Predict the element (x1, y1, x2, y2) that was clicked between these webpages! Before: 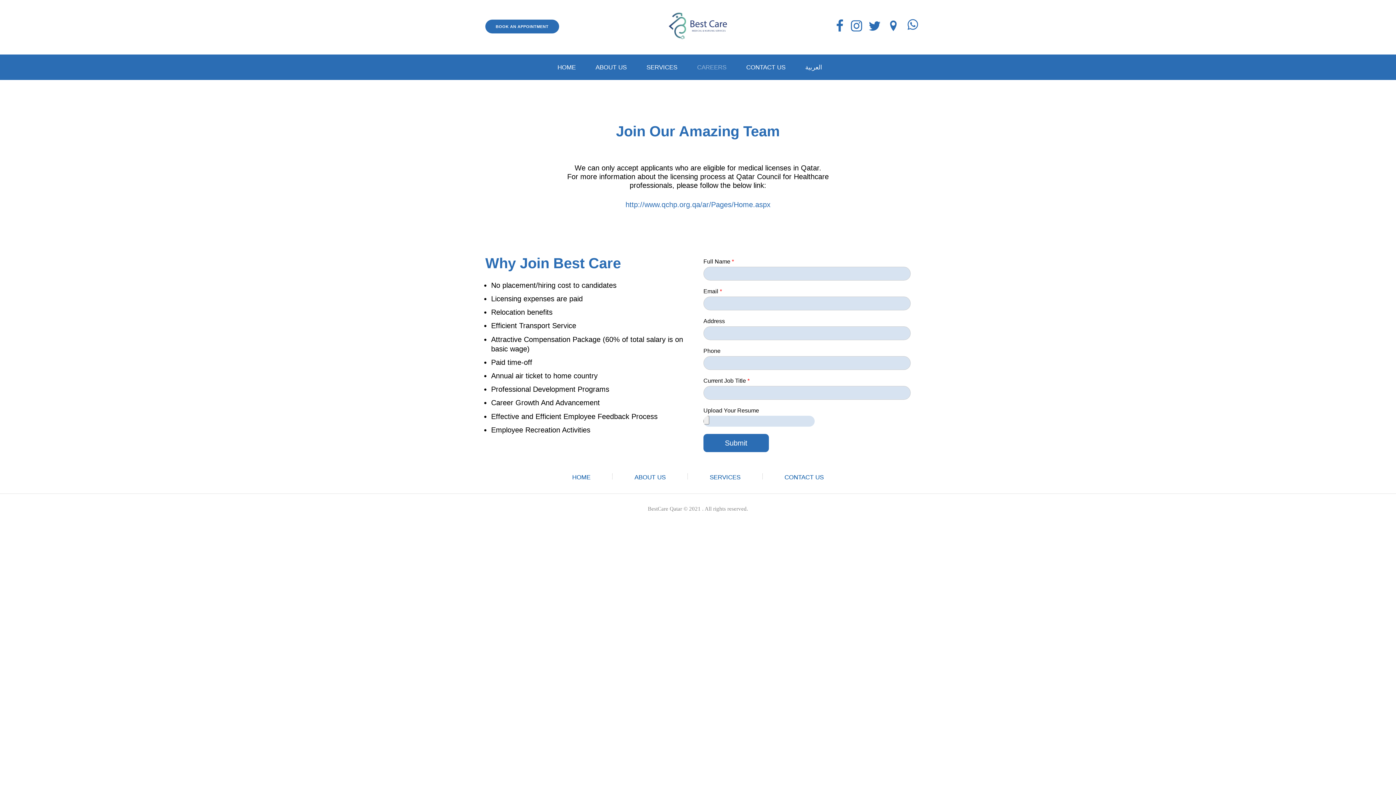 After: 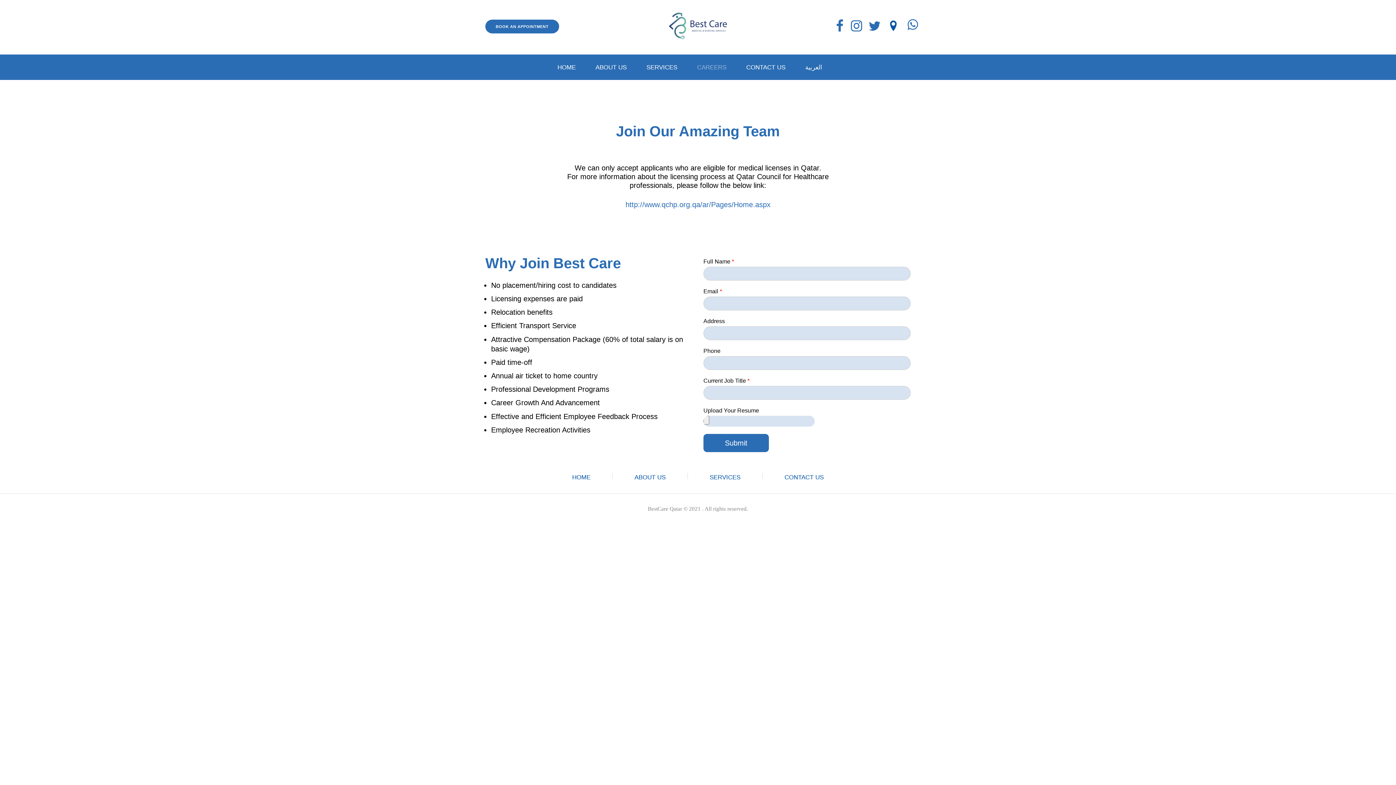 Action: bbox: (886, 19, 896, 33)